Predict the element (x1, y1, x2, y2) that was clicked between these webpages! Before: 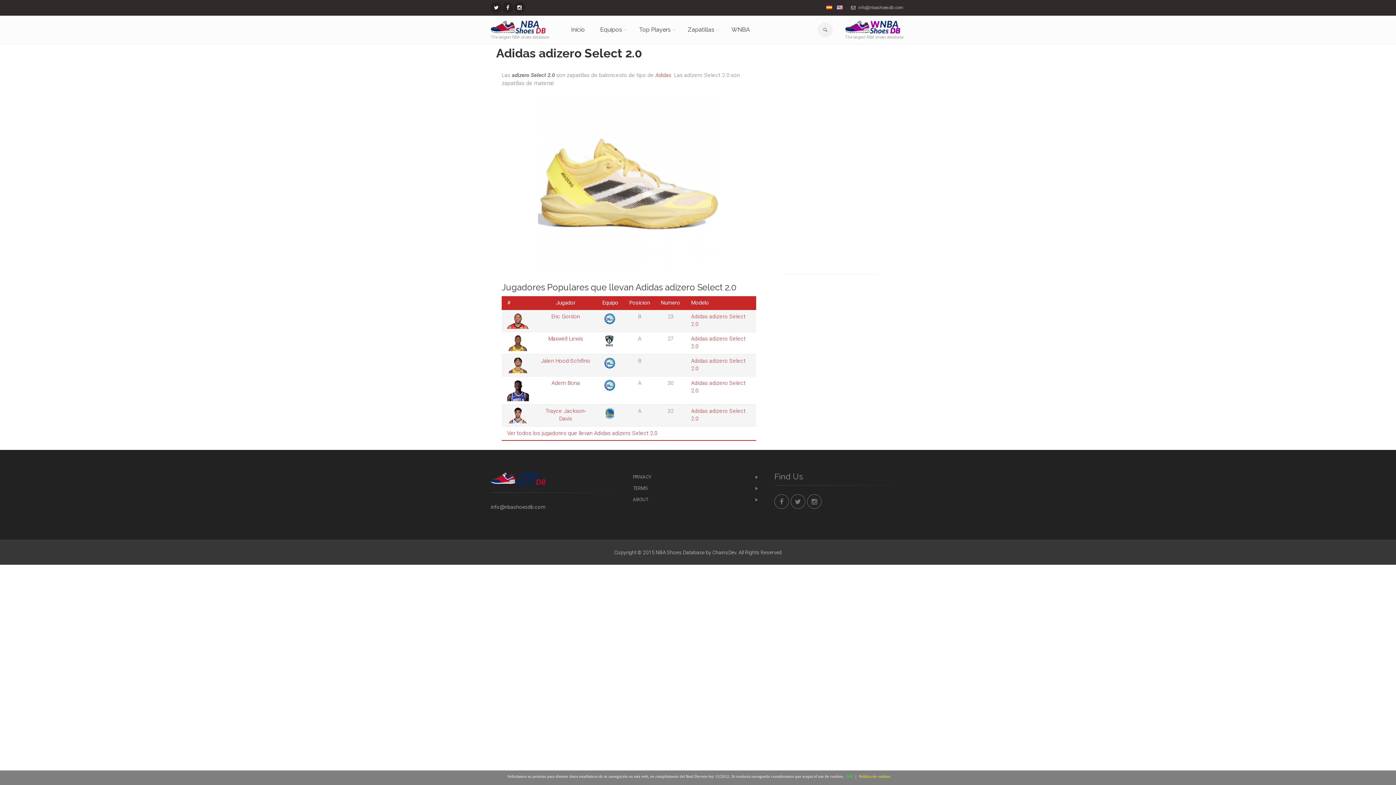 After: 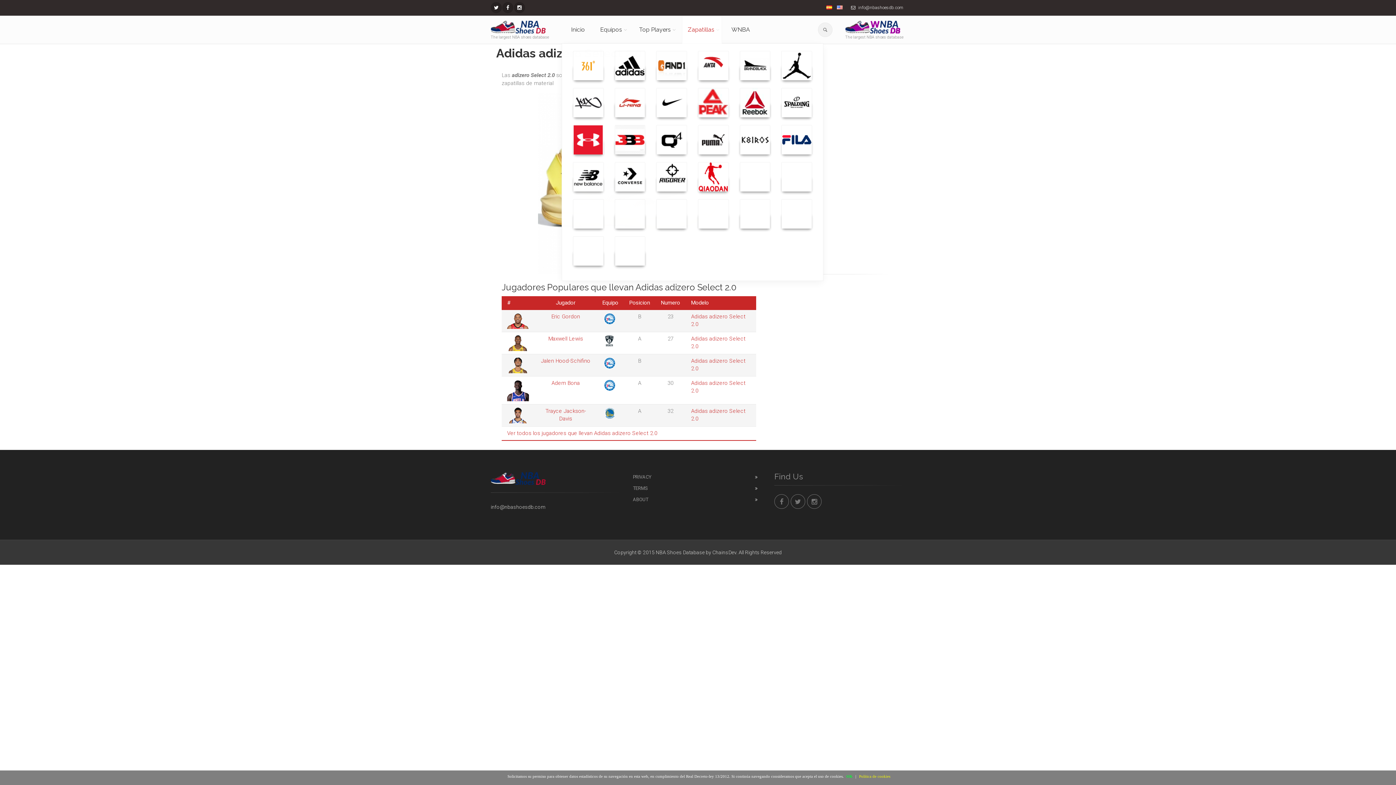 Action: label: Zapatillas bbox: (682, 16, 722, 43)